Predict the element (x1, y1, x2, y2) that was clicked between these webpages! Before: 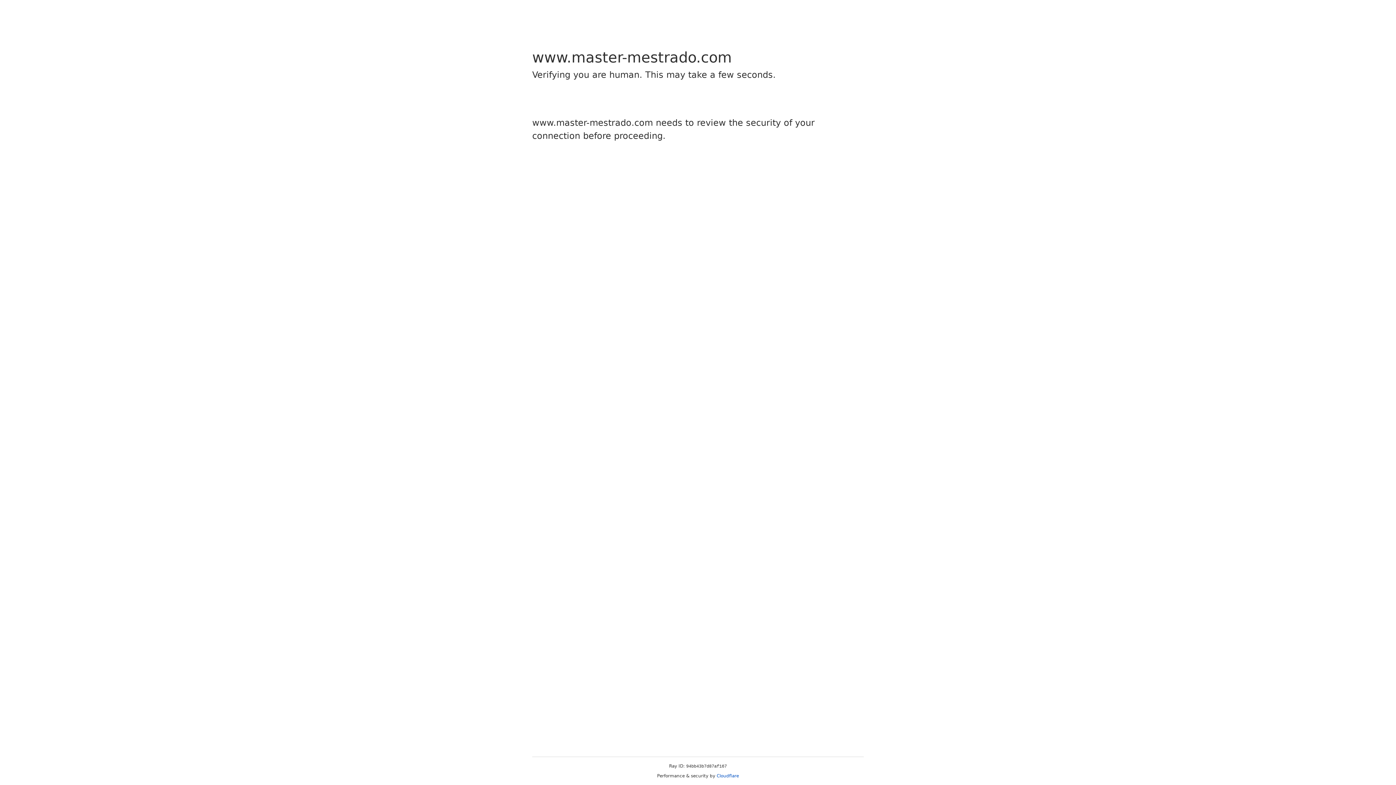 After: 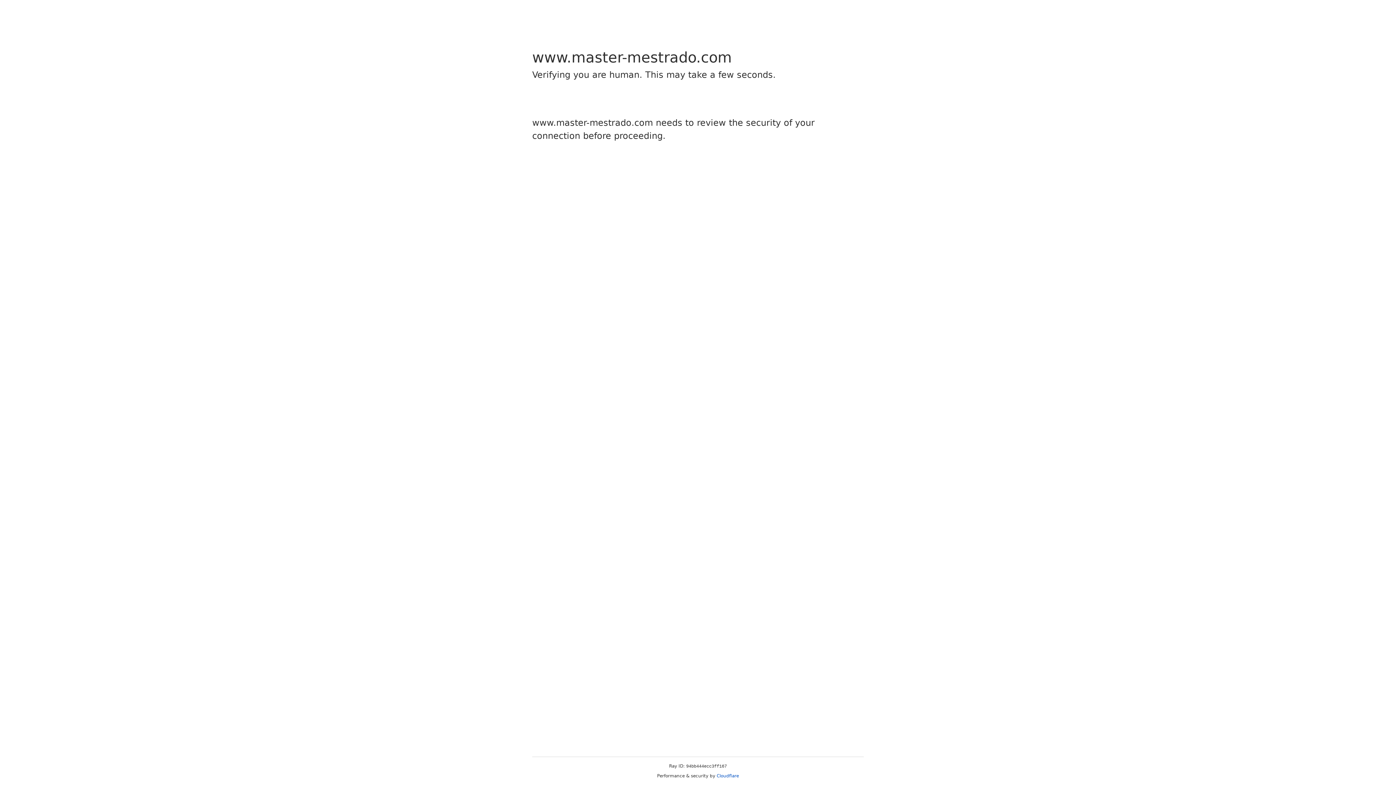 Action: label: Cloudflare bbox: (716, 773, 739, 778)